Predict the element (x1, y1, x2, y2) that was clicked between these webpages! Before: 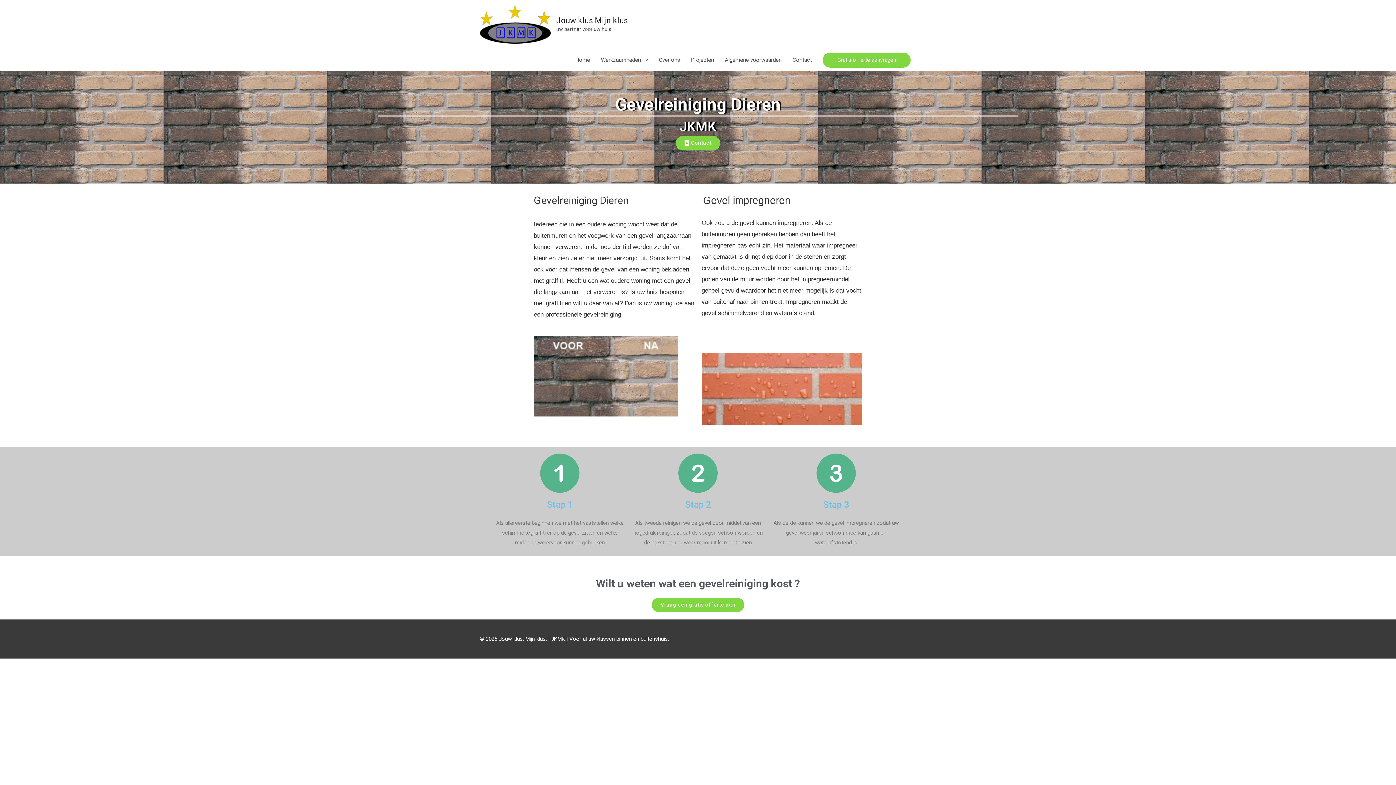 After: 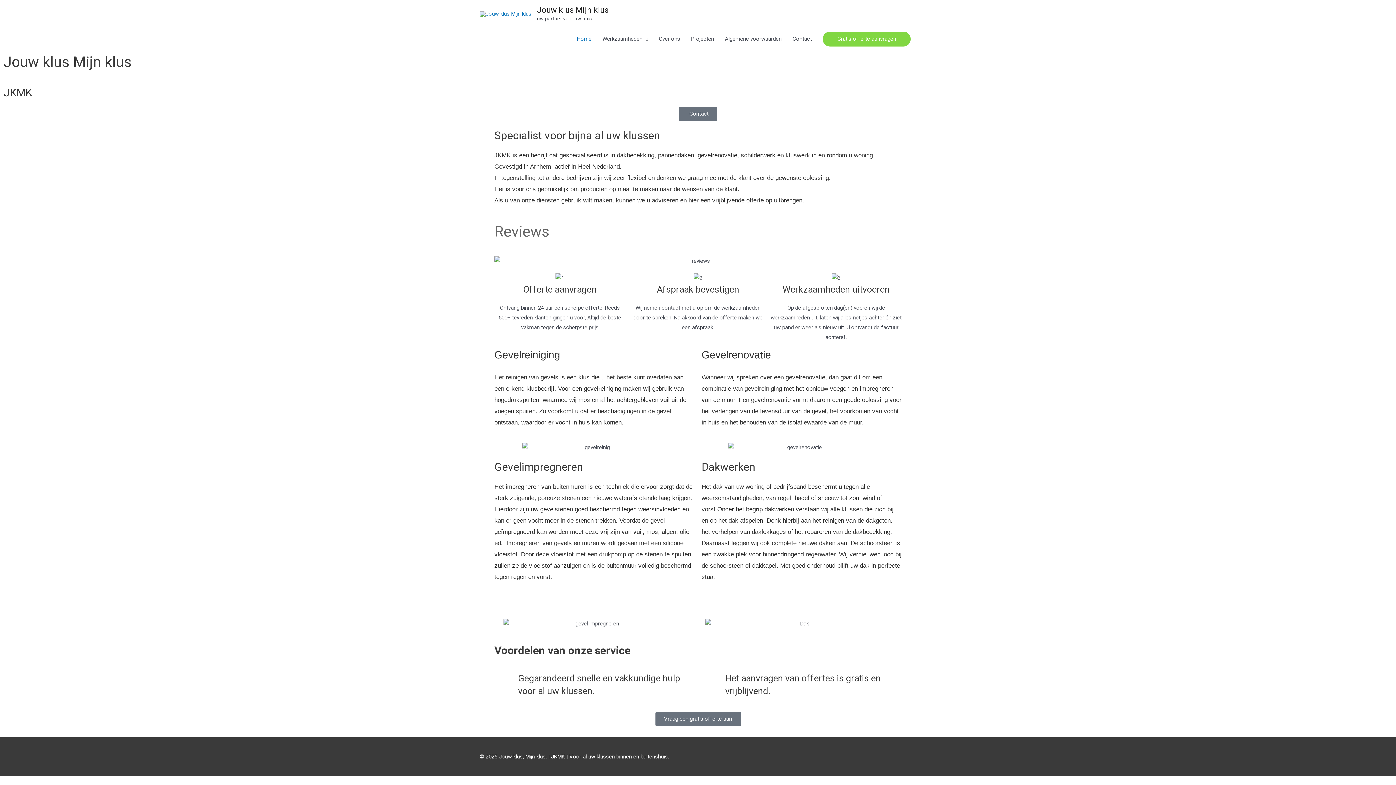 Action: bbox: (480, 20, 550, 27)